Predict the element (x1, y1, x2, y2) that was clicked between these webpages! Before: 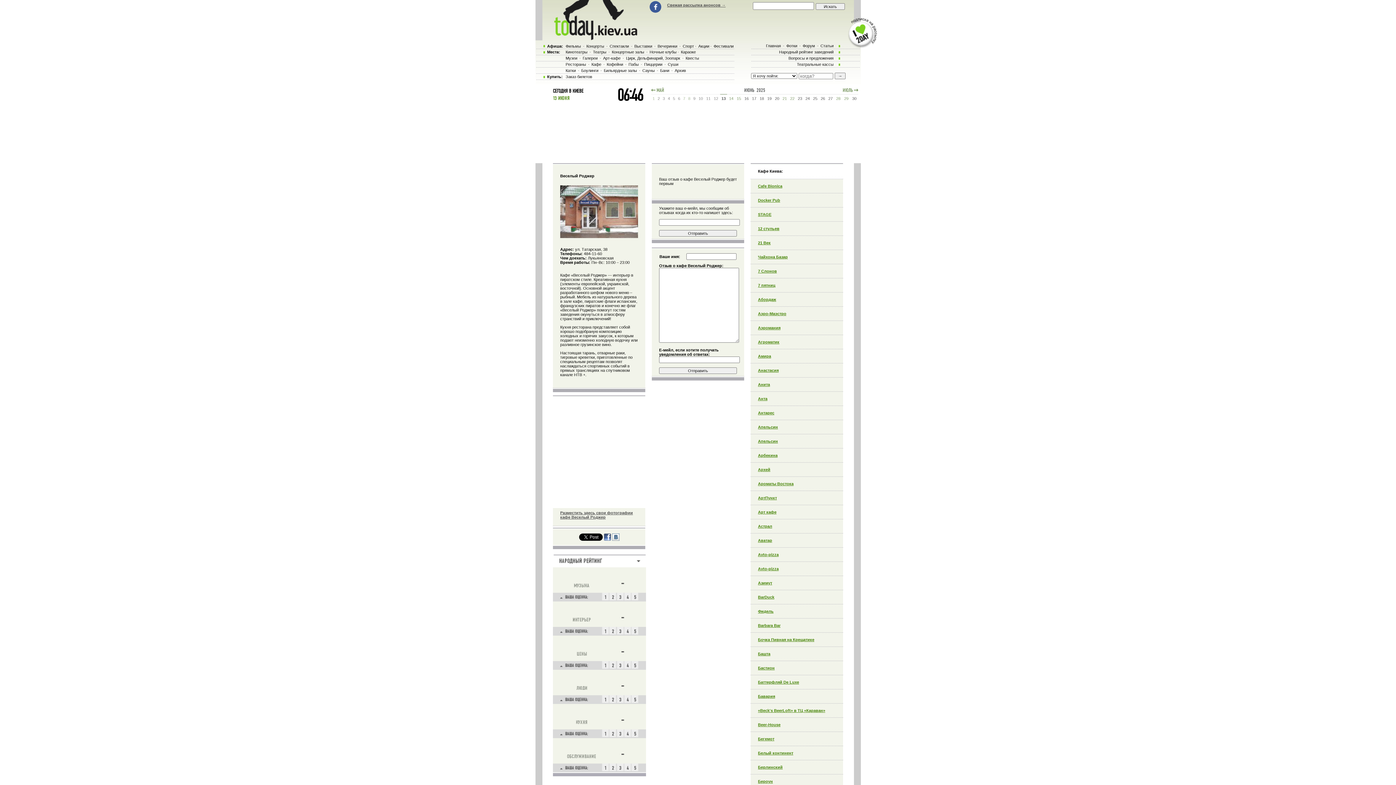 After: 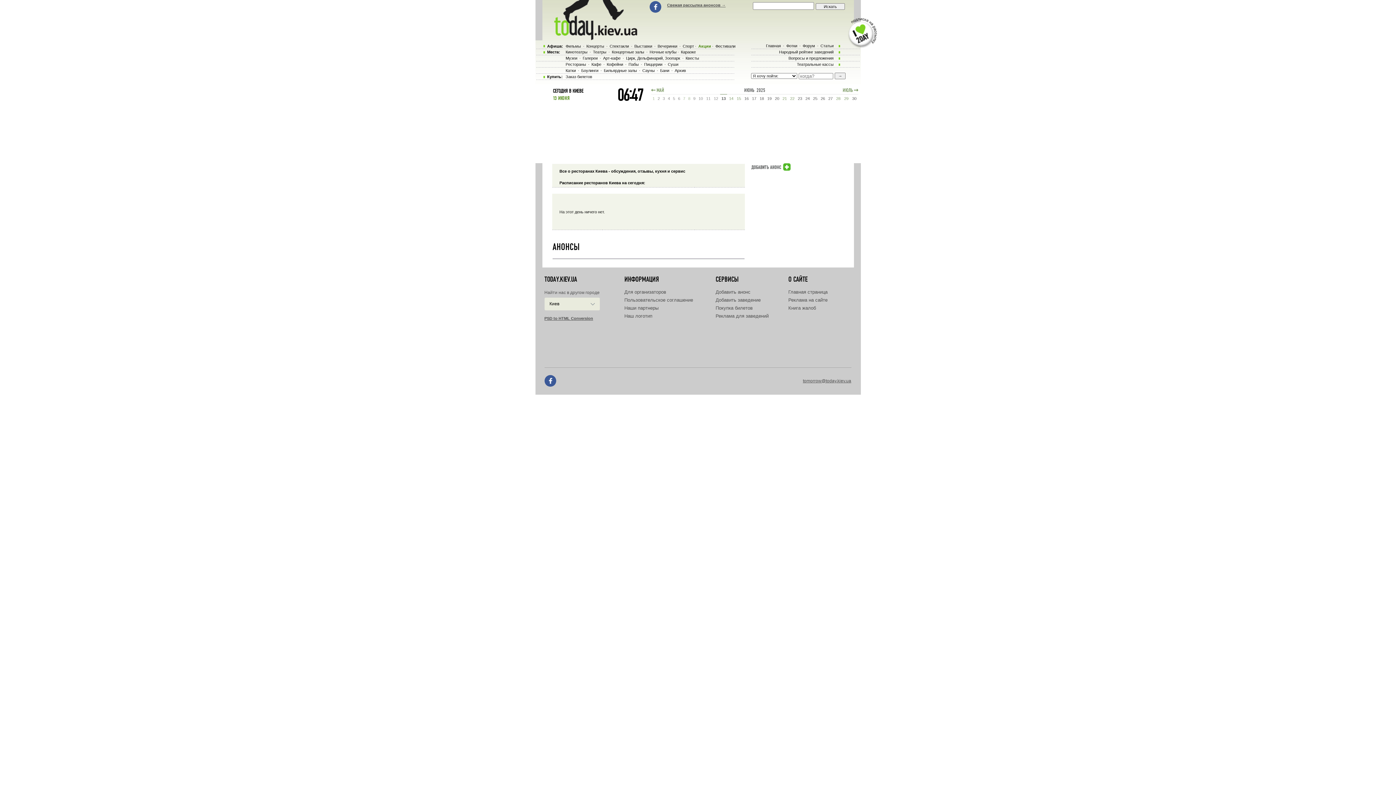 Action: bbox: (697, 44, 710, 48) label: Акции